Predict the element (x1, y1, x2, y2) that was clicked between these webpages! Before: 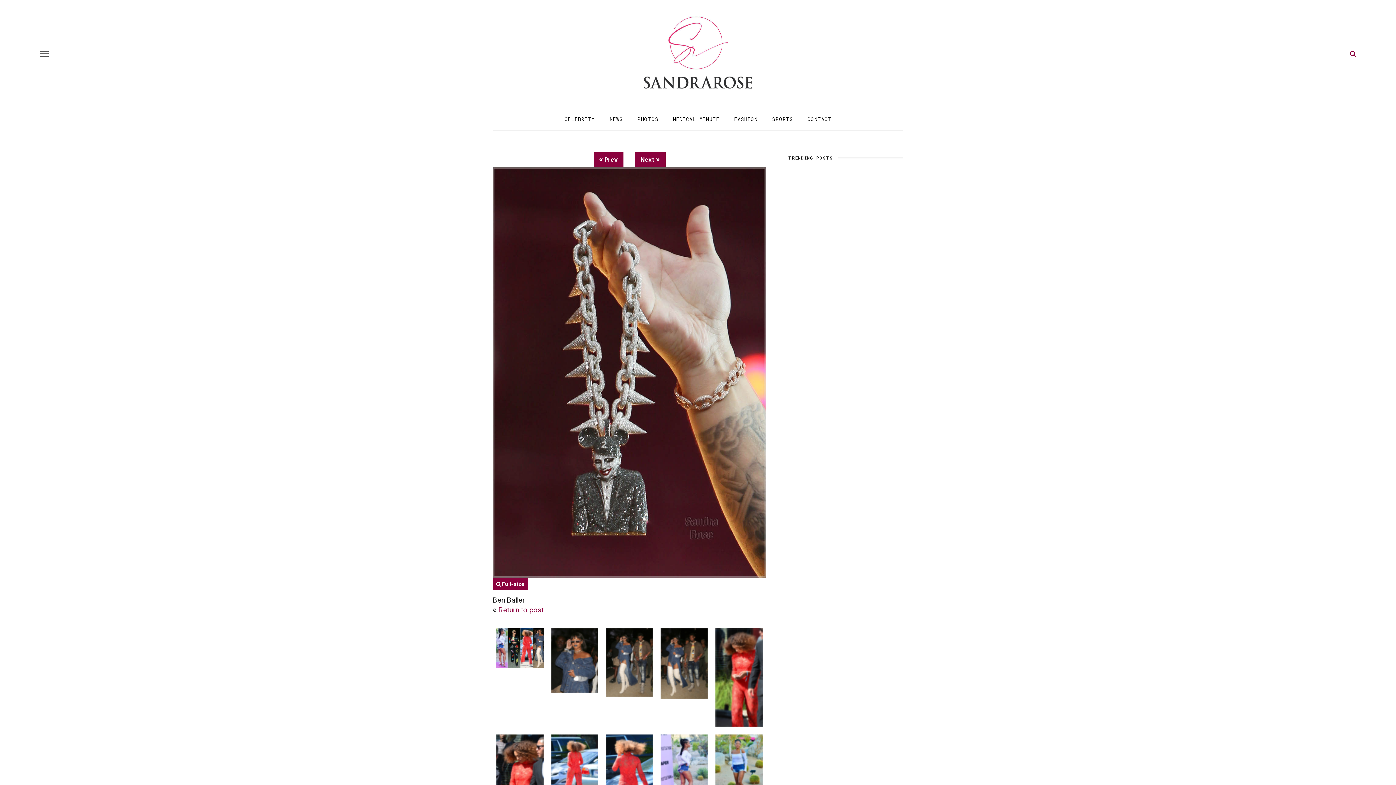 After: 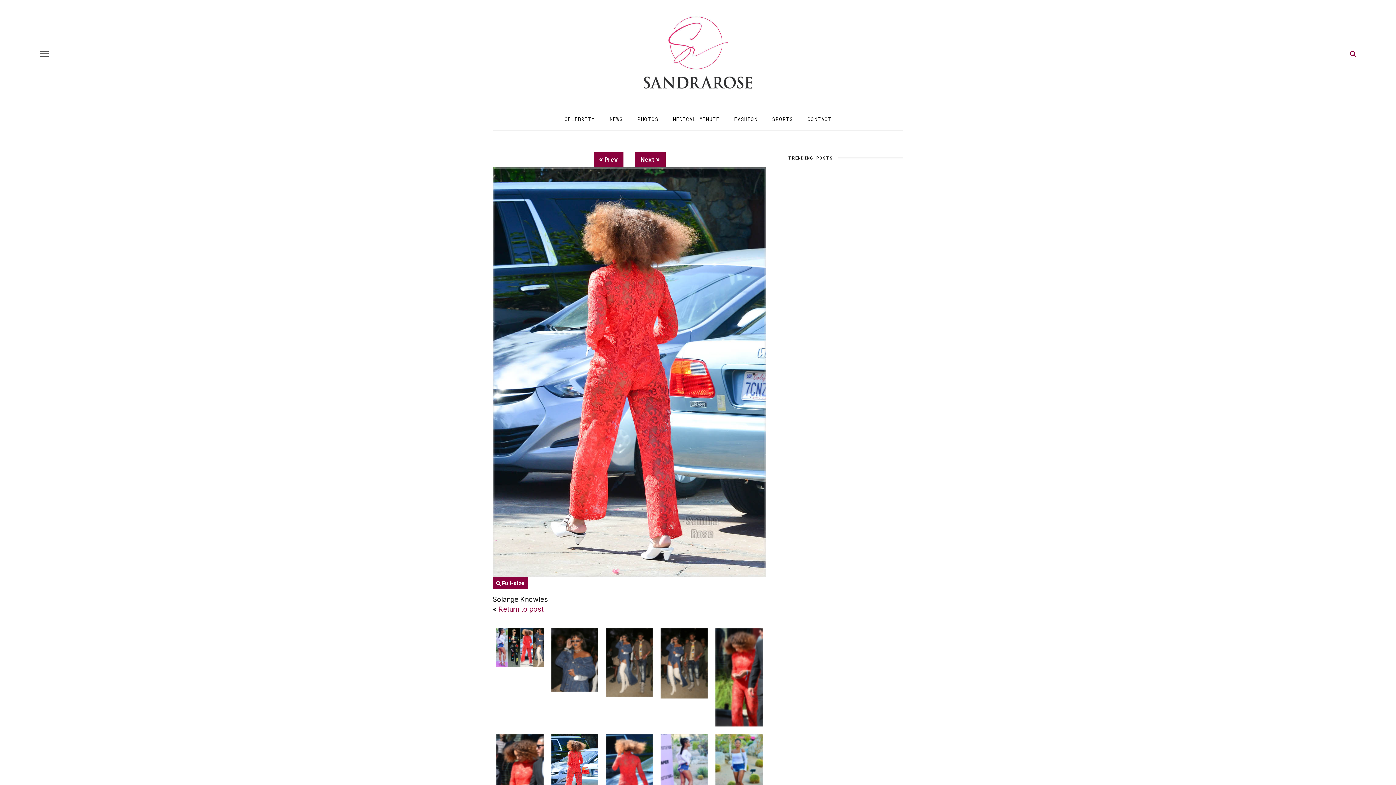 Action: bbox: (551, 734, 598, 805)